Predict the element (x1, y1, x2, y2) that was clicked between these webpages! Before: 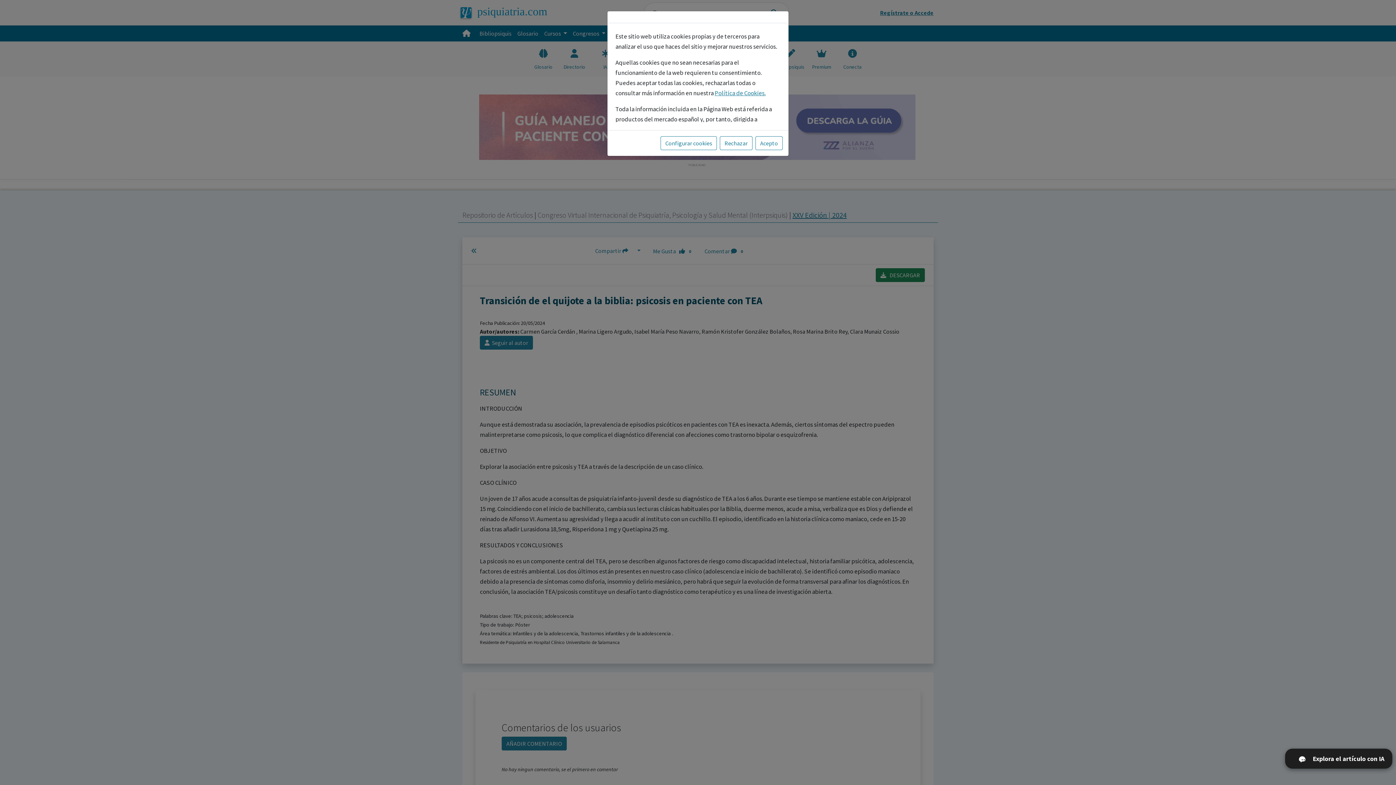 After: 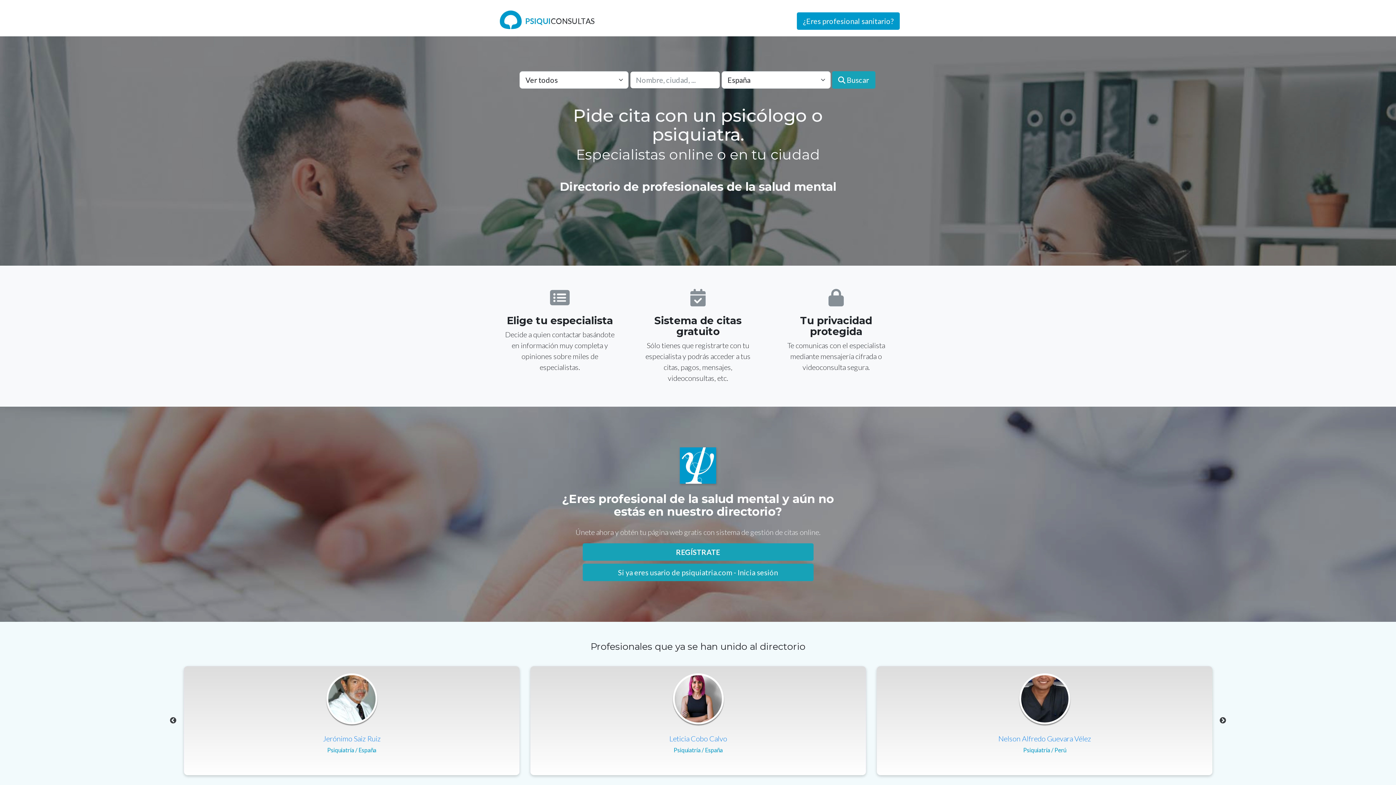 Action: label: Rechazar bbox: (720, 136, 752, 150)